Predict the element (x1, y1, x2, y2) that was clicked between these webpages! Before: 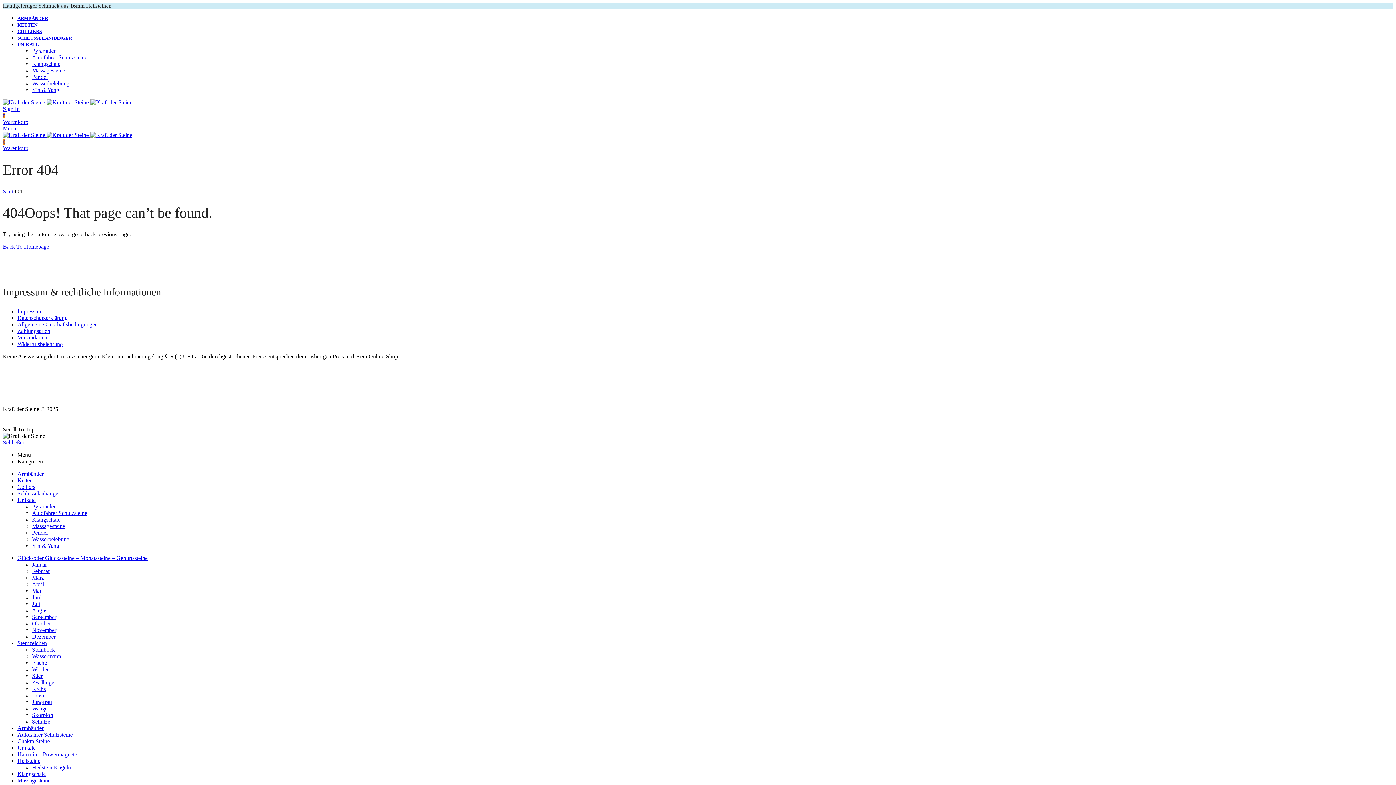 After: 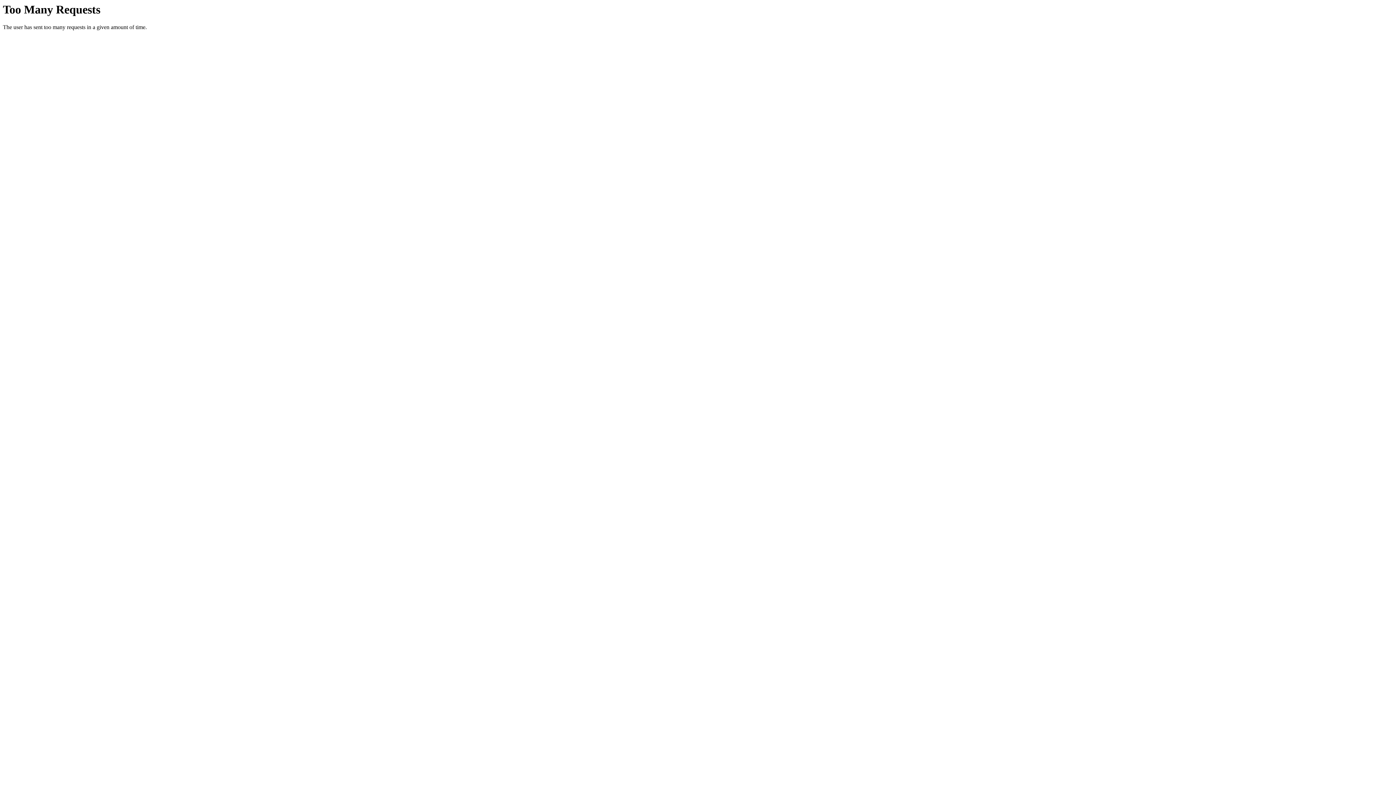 Action: bbox: (32, 568, 49, 574) label: Februar